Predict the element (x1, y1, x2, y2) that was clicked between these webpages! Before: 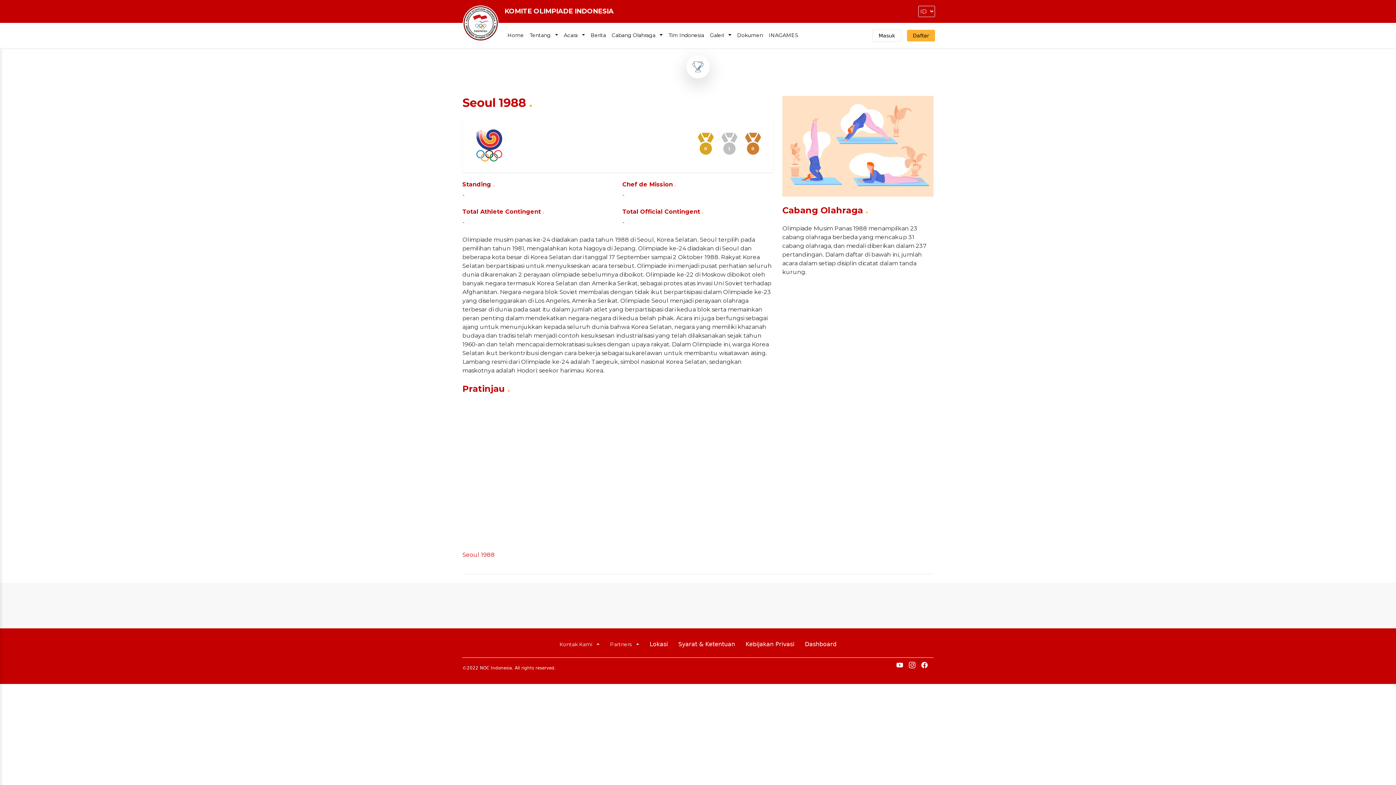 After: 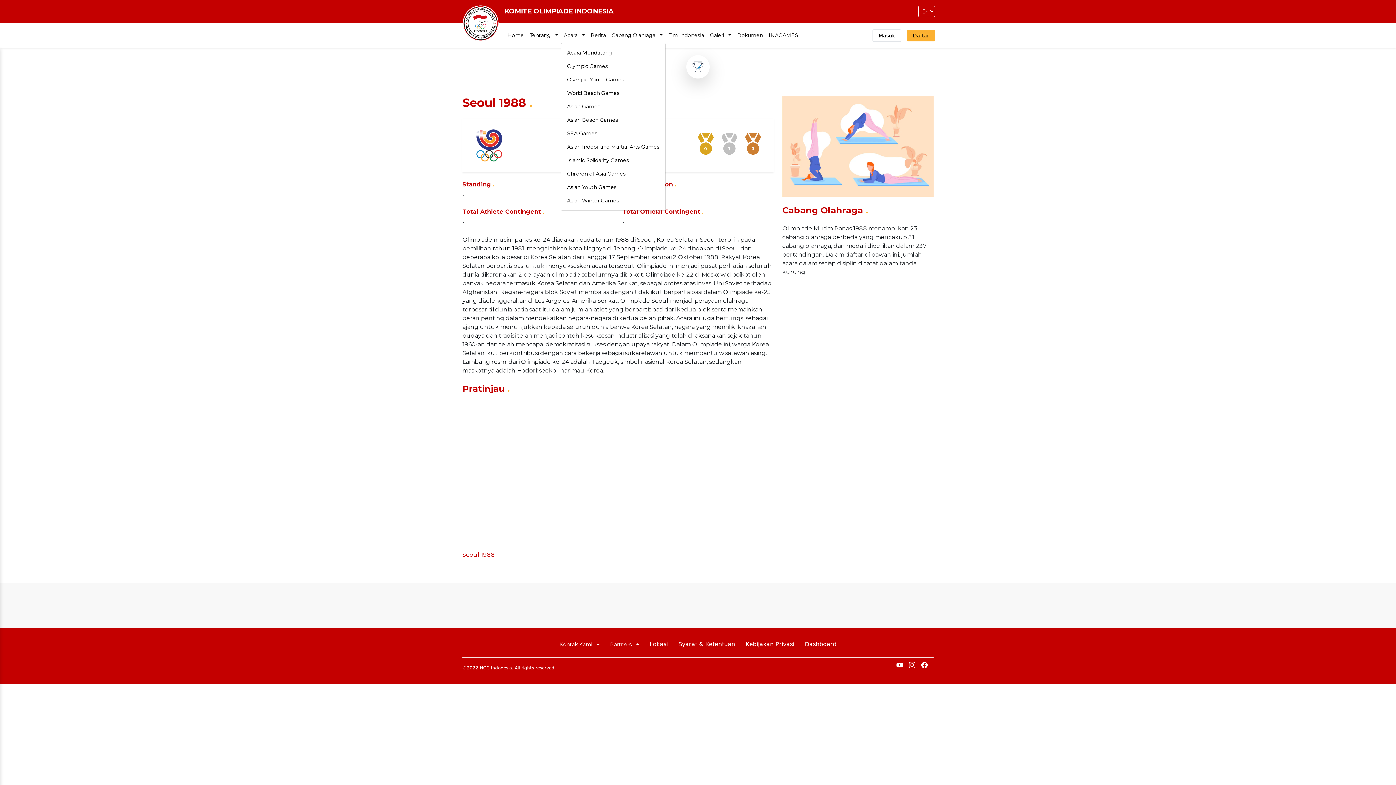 Action: label: Acara   bbox: (561, 28, 587, 42)